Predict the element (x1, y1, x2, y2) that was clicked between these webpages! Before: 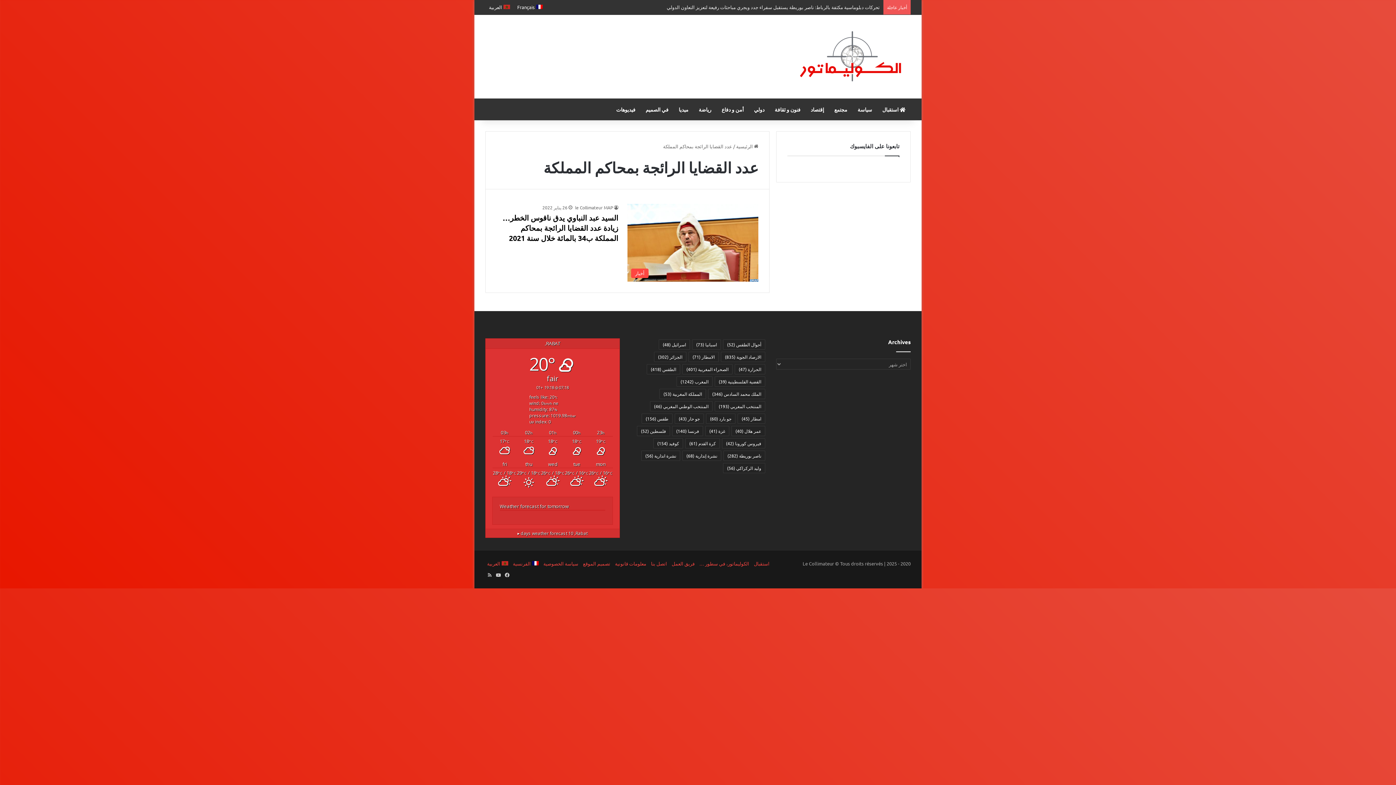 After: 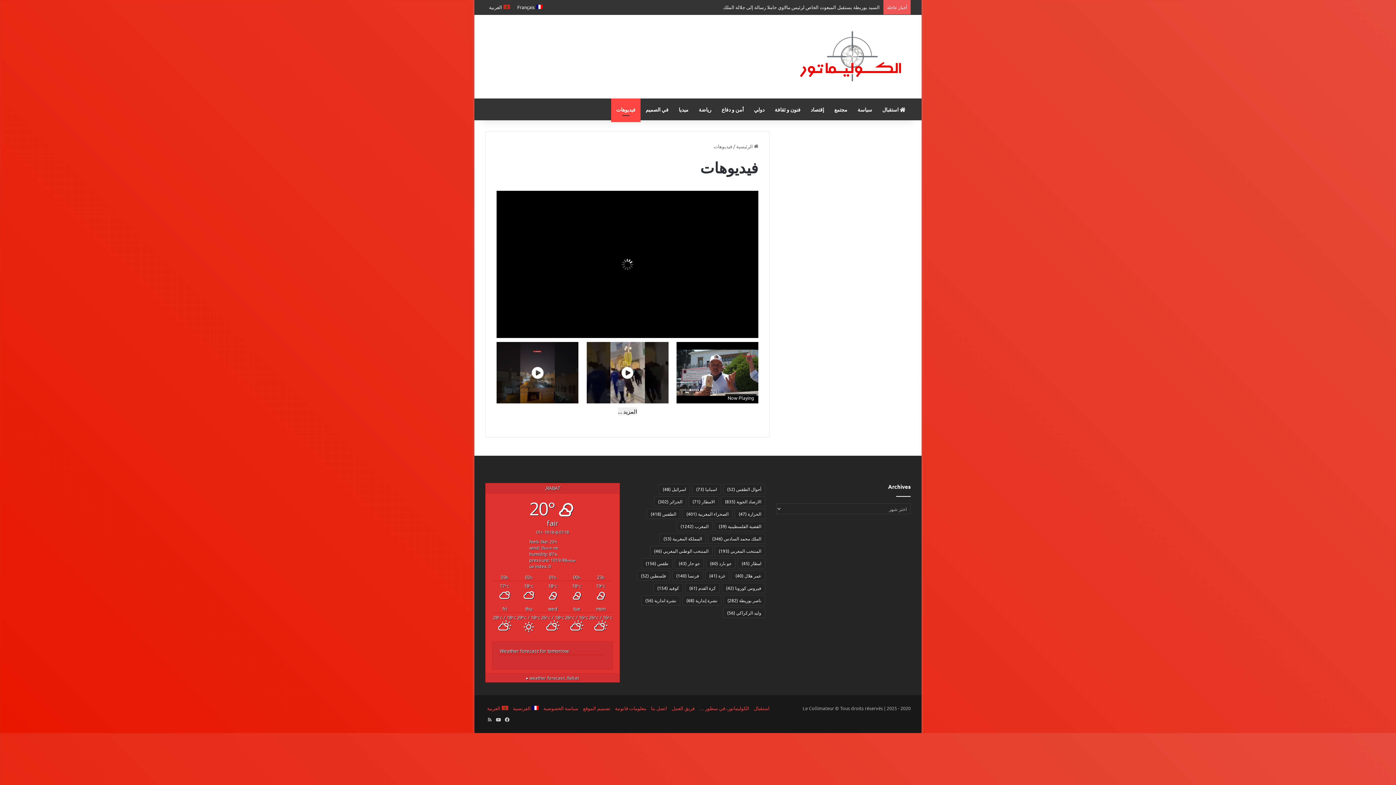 Action: label: فيديوهات bbox: (611, 98, 640, 120)